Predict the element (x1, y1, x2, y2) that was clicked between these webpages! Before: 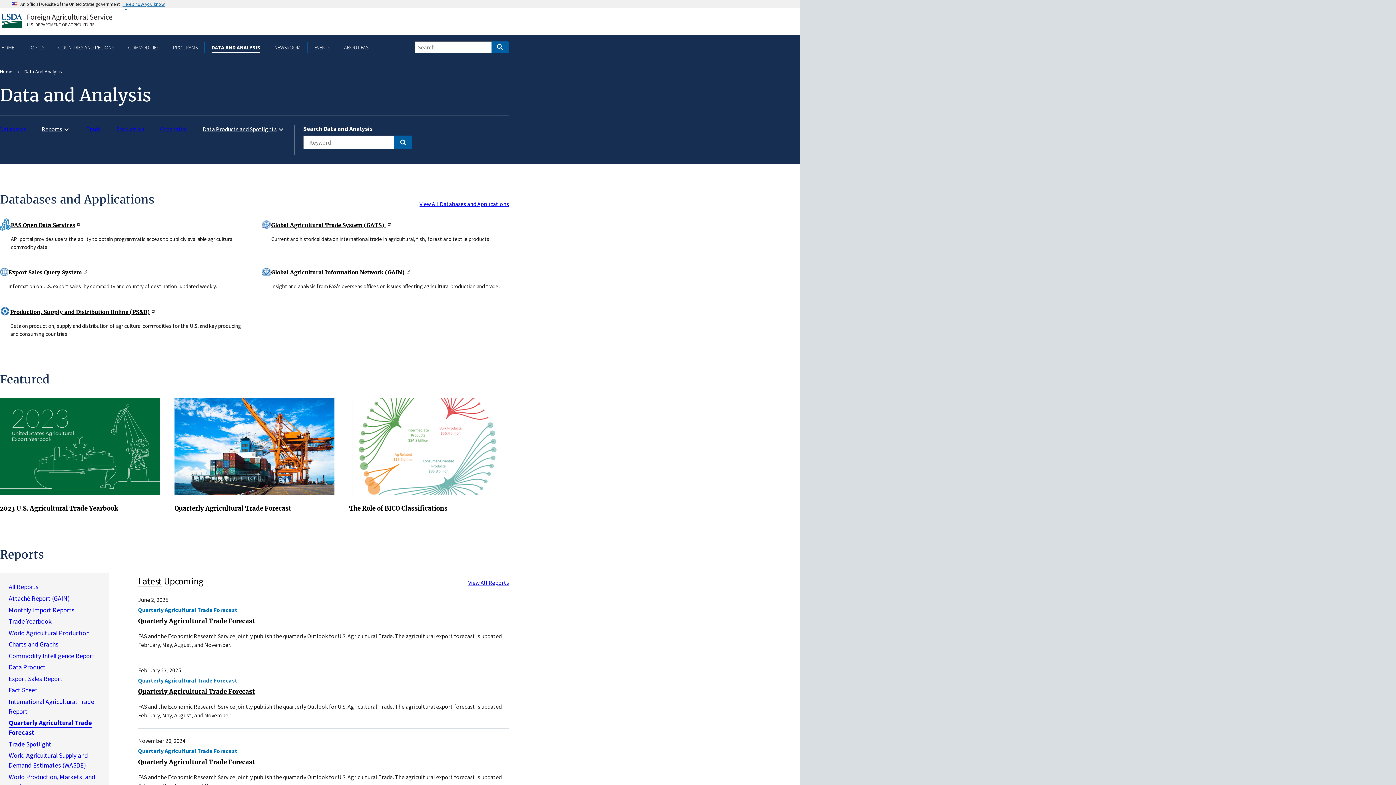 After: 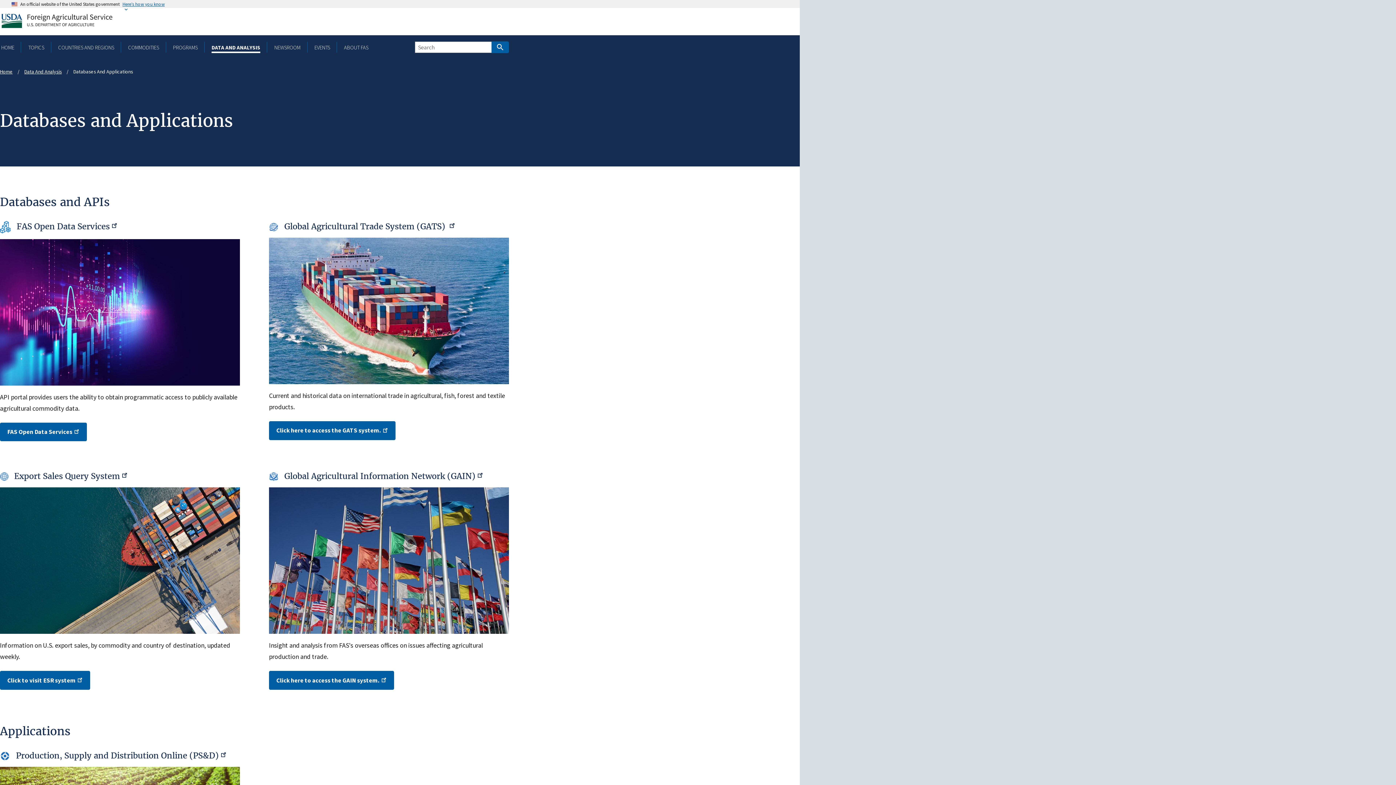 Action: bbox: (0, 124, 26, 133) label: Databases